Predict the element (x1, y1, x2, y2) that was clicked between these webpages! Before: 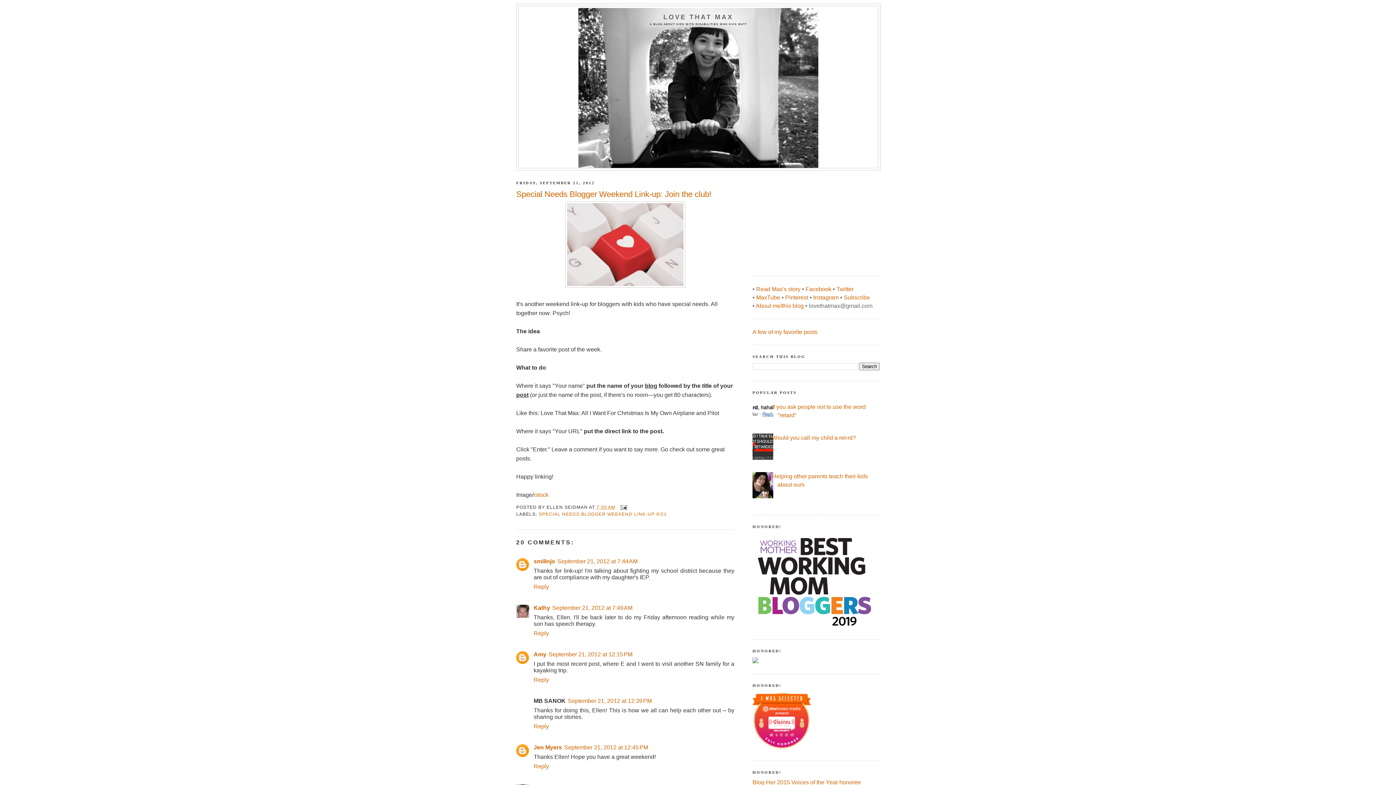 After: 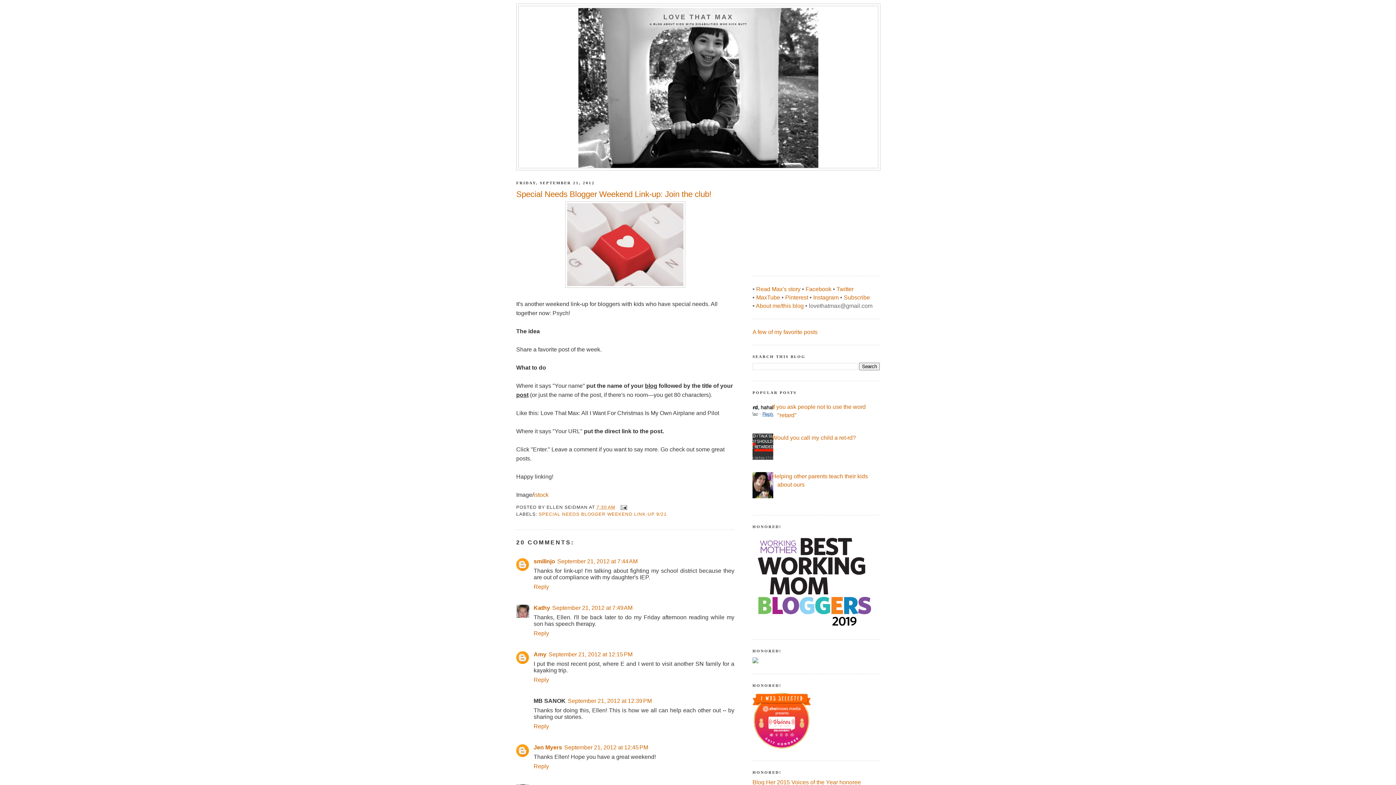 Action: label:   bbox: (616, 504, 630, 510)